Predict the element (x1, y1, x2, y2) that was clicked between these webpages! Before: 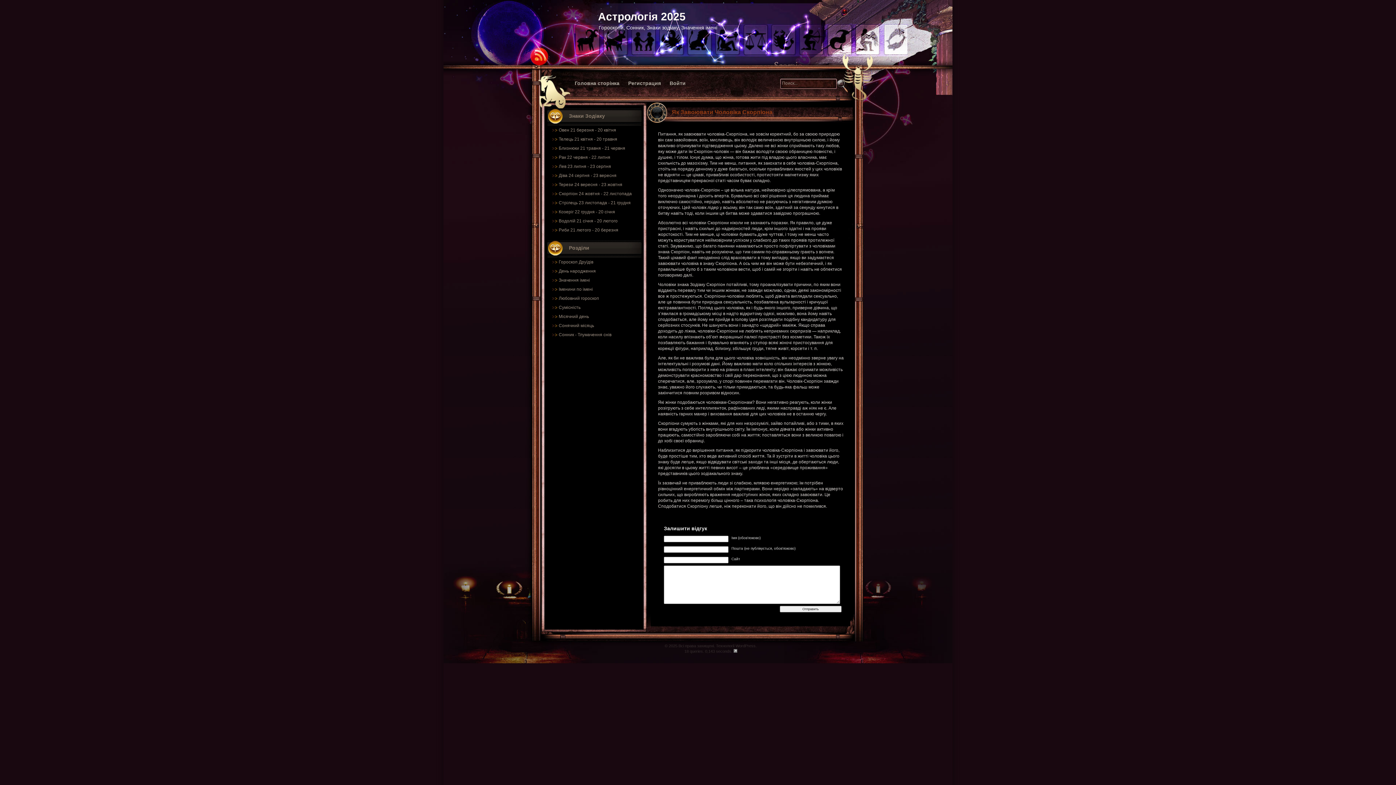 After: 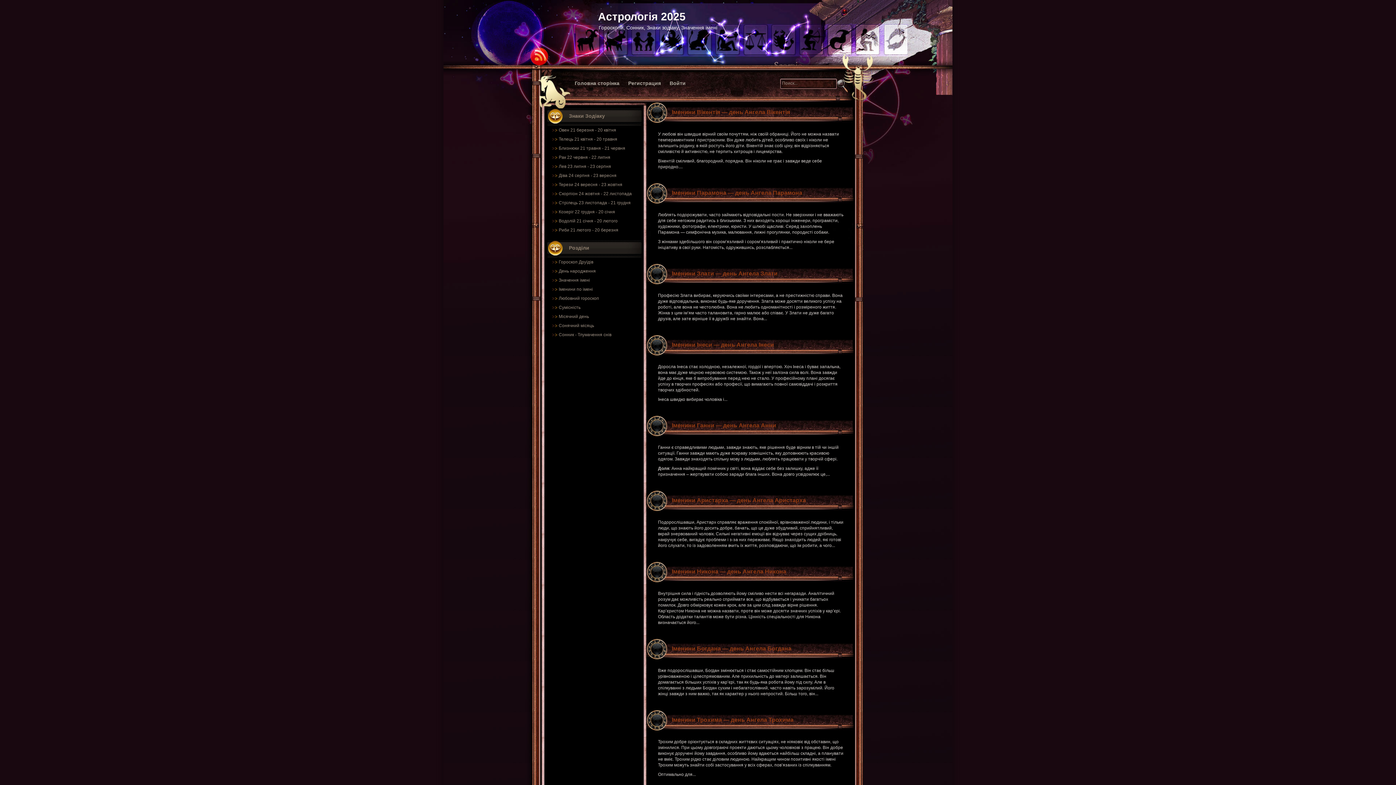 Action: label: Іменини по імені bbox: (558, 286, 593, 292)